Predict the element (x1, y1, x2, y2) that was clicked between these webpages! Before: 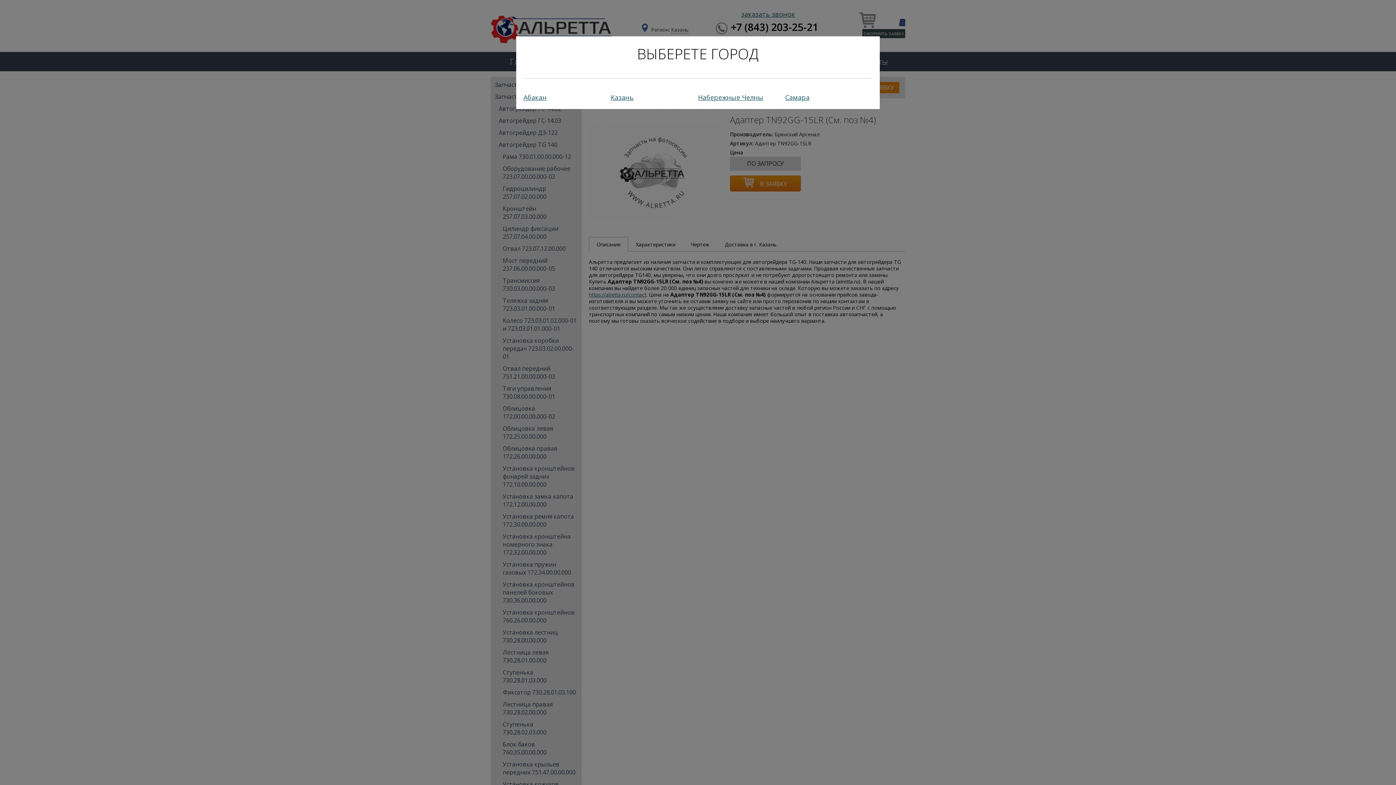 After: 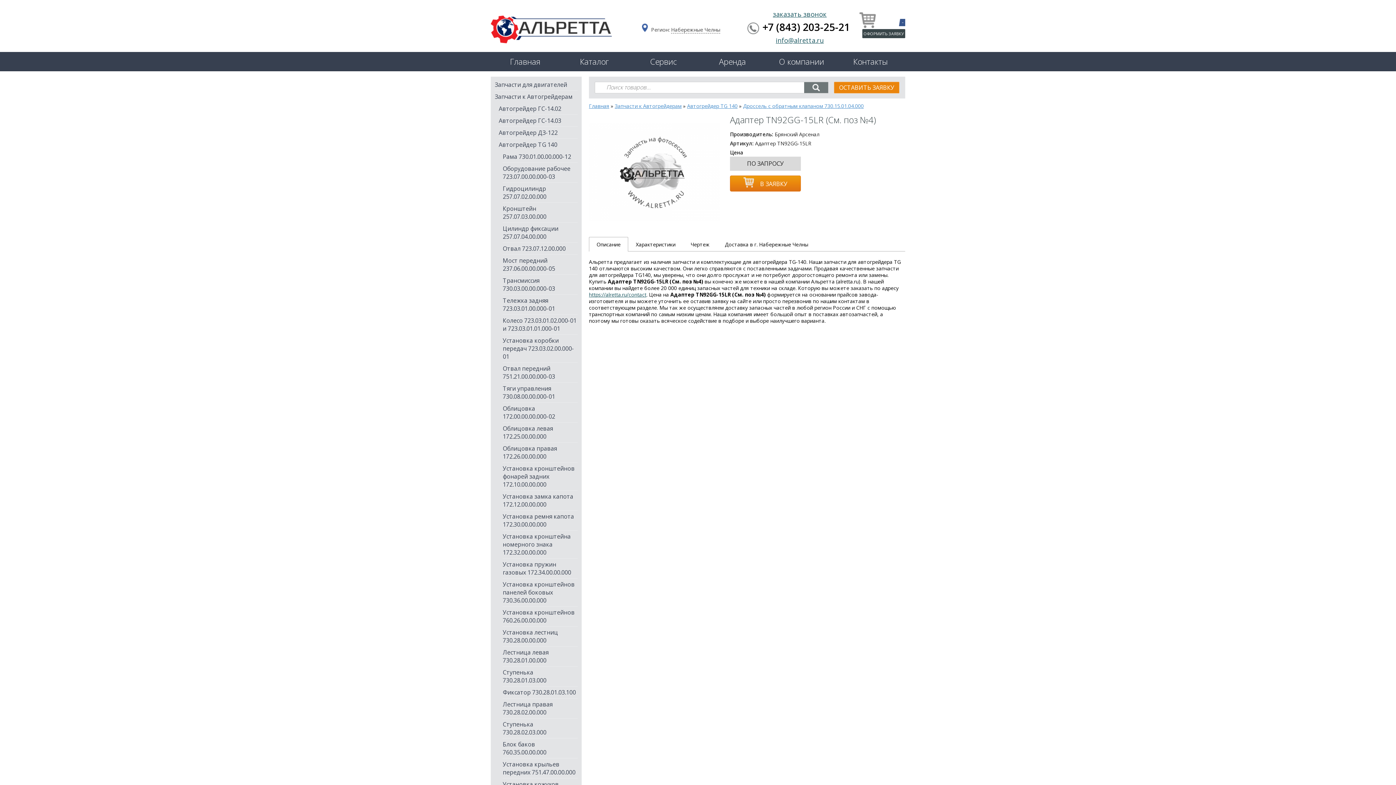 Action: bbox: (698, 93, 763, 101) label: Набережные Челны